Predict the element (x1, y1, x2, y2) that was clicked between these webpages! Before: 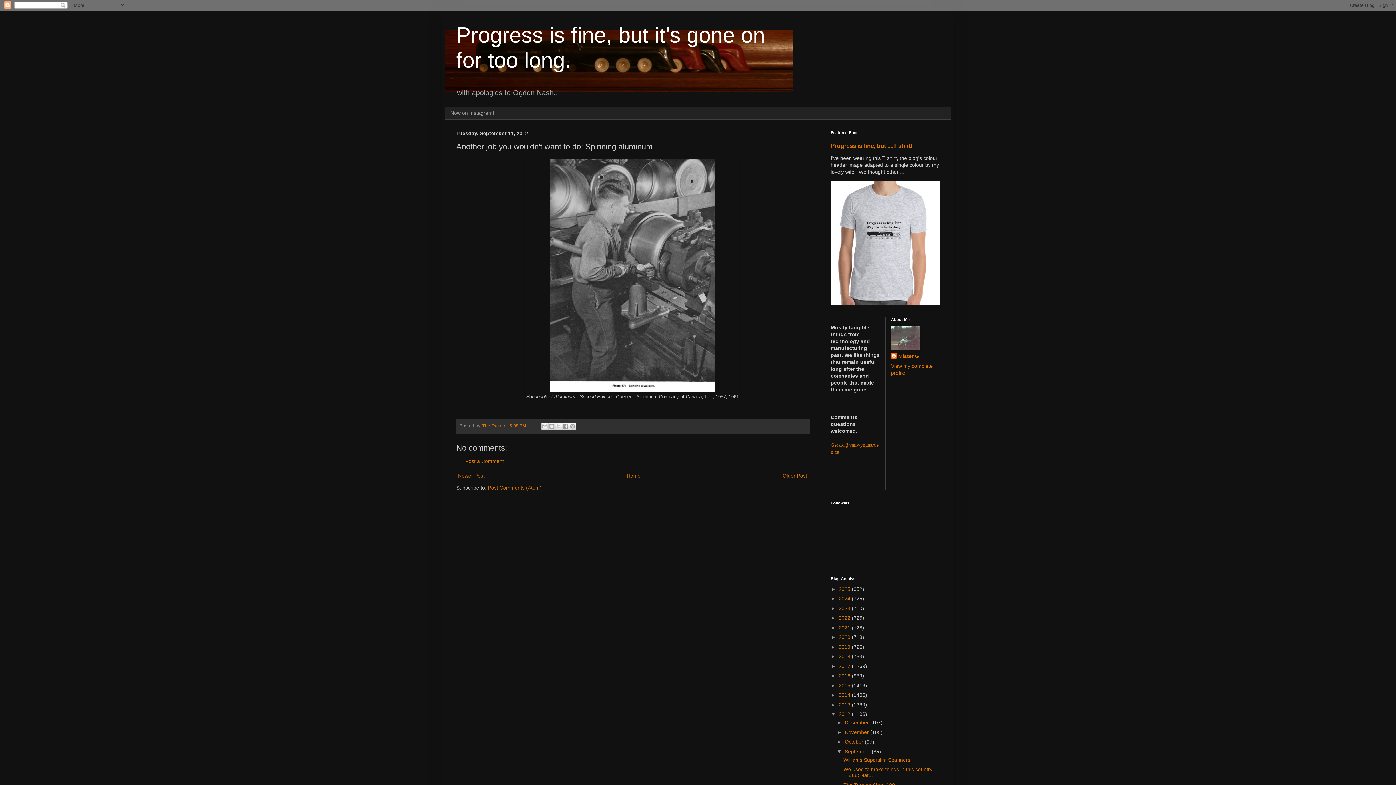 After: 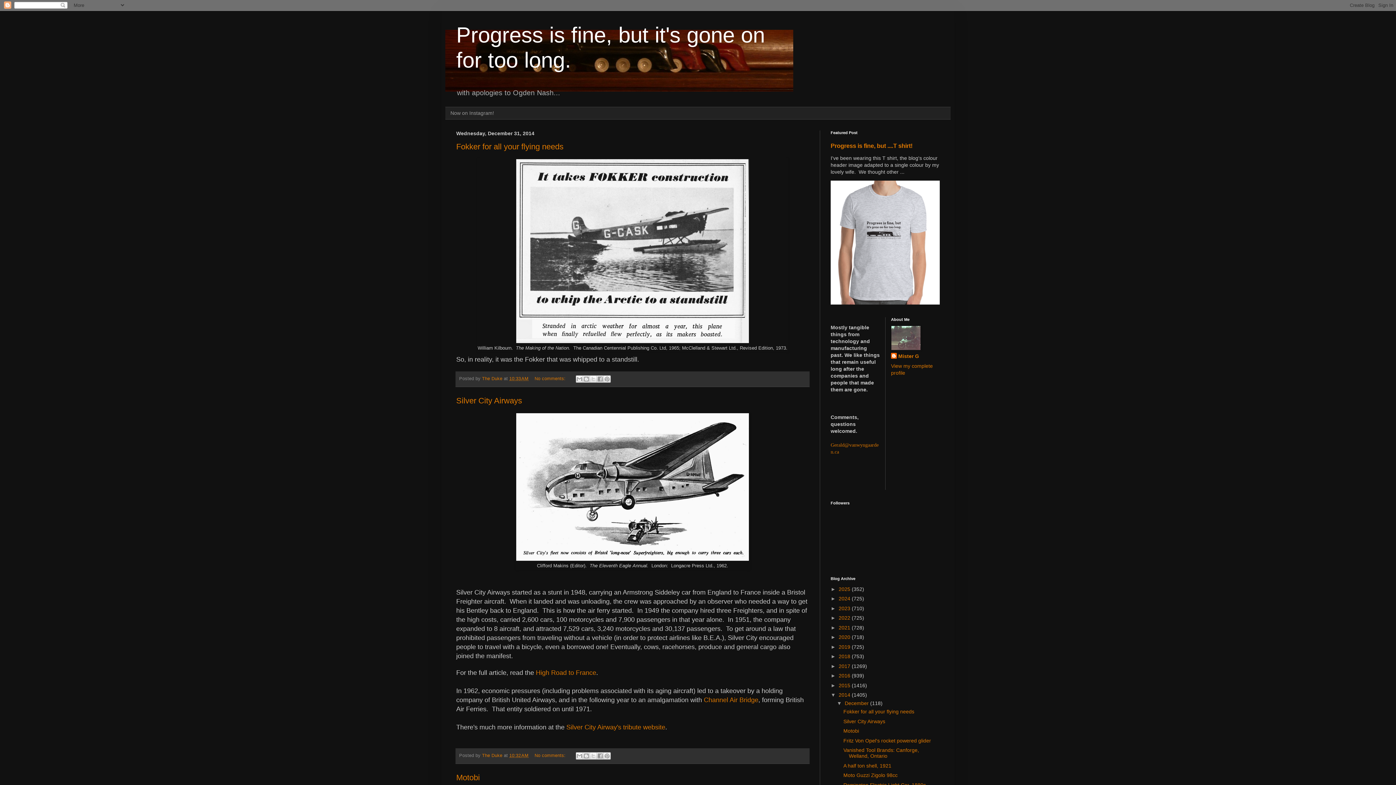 Action: bbox: (838, 692, 852, 698) label: 2014 